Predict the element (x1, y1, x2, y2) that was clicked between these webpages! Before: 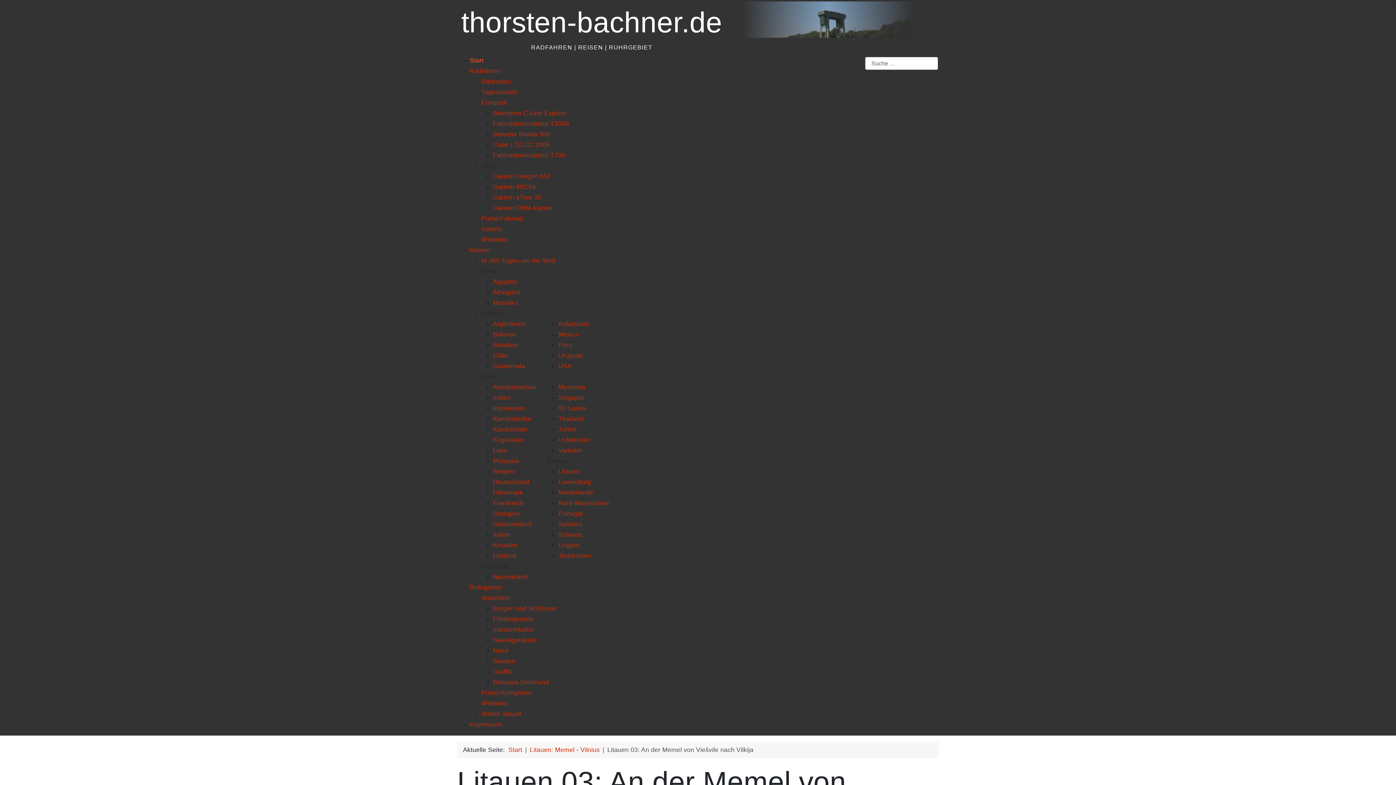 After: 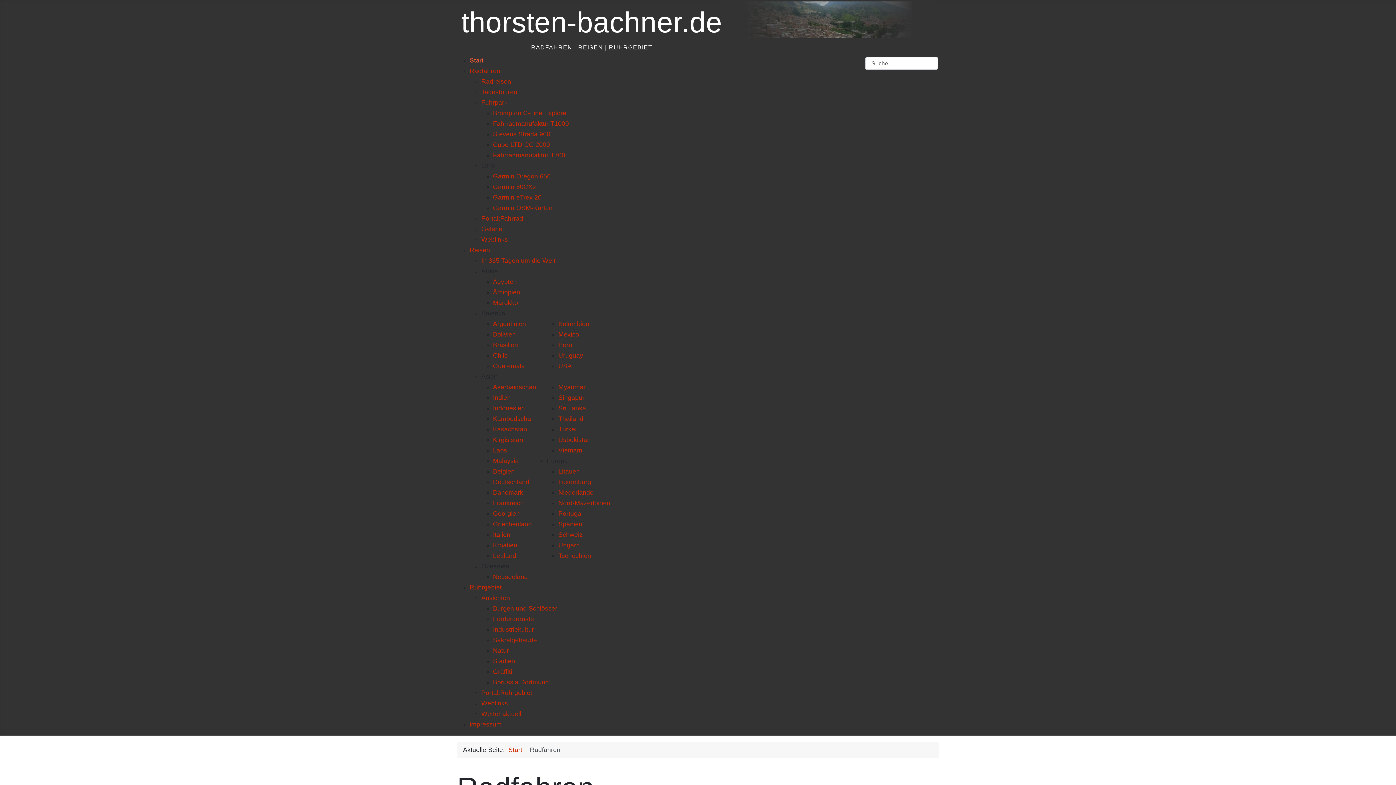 Action: bbox: (469, 67, 500, 74) label: Radfahren